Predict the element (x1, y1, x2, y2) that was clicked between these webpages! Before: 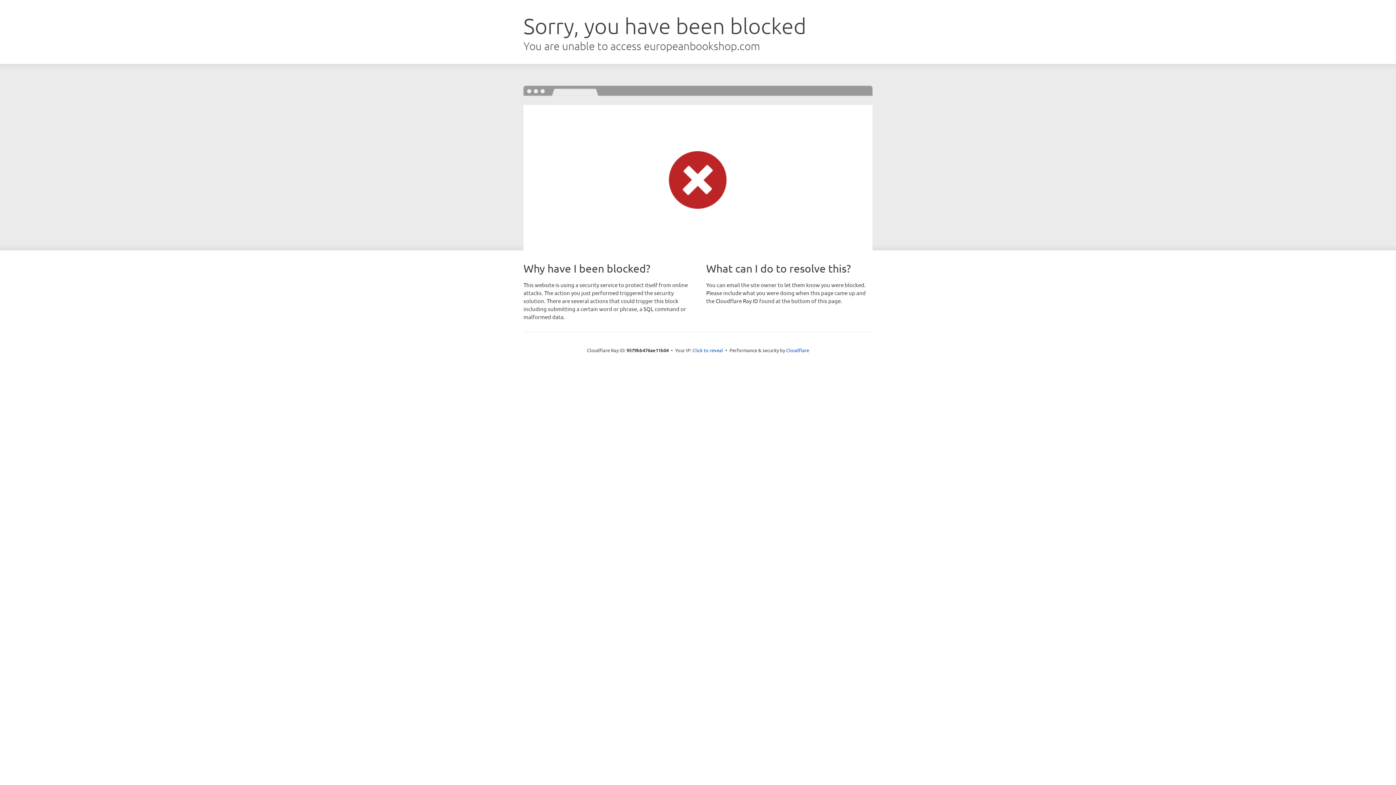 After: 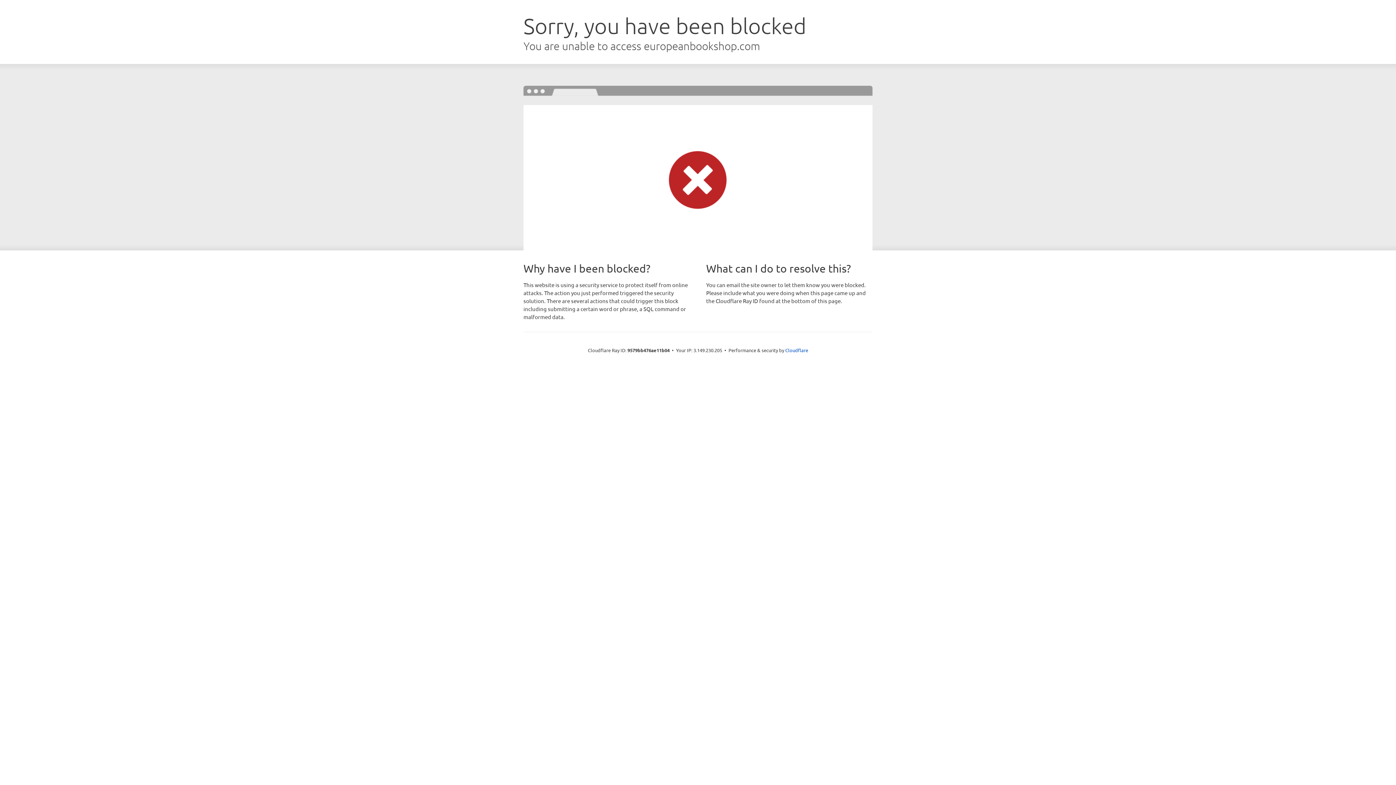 Action: bbox: (692, 346, 723, 353) label: Click to reveal